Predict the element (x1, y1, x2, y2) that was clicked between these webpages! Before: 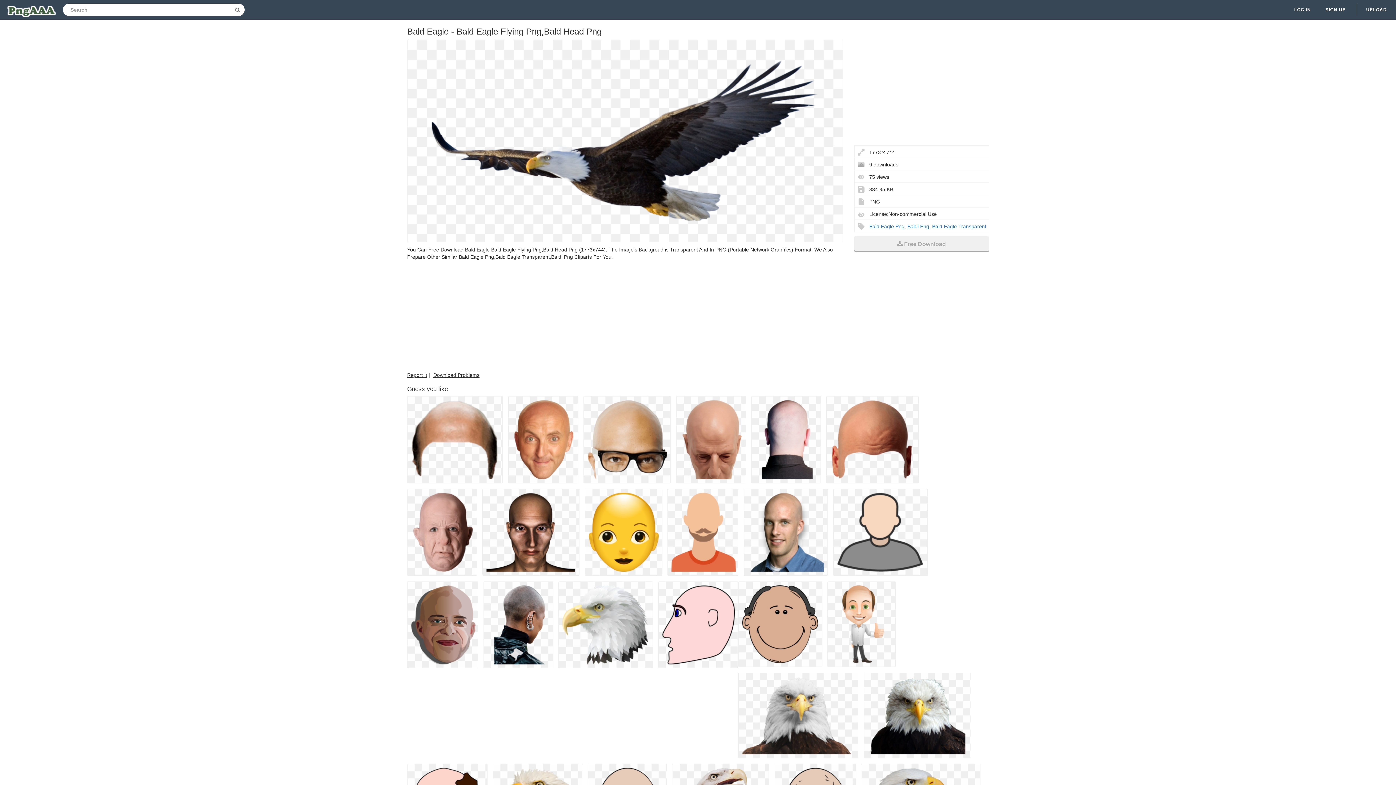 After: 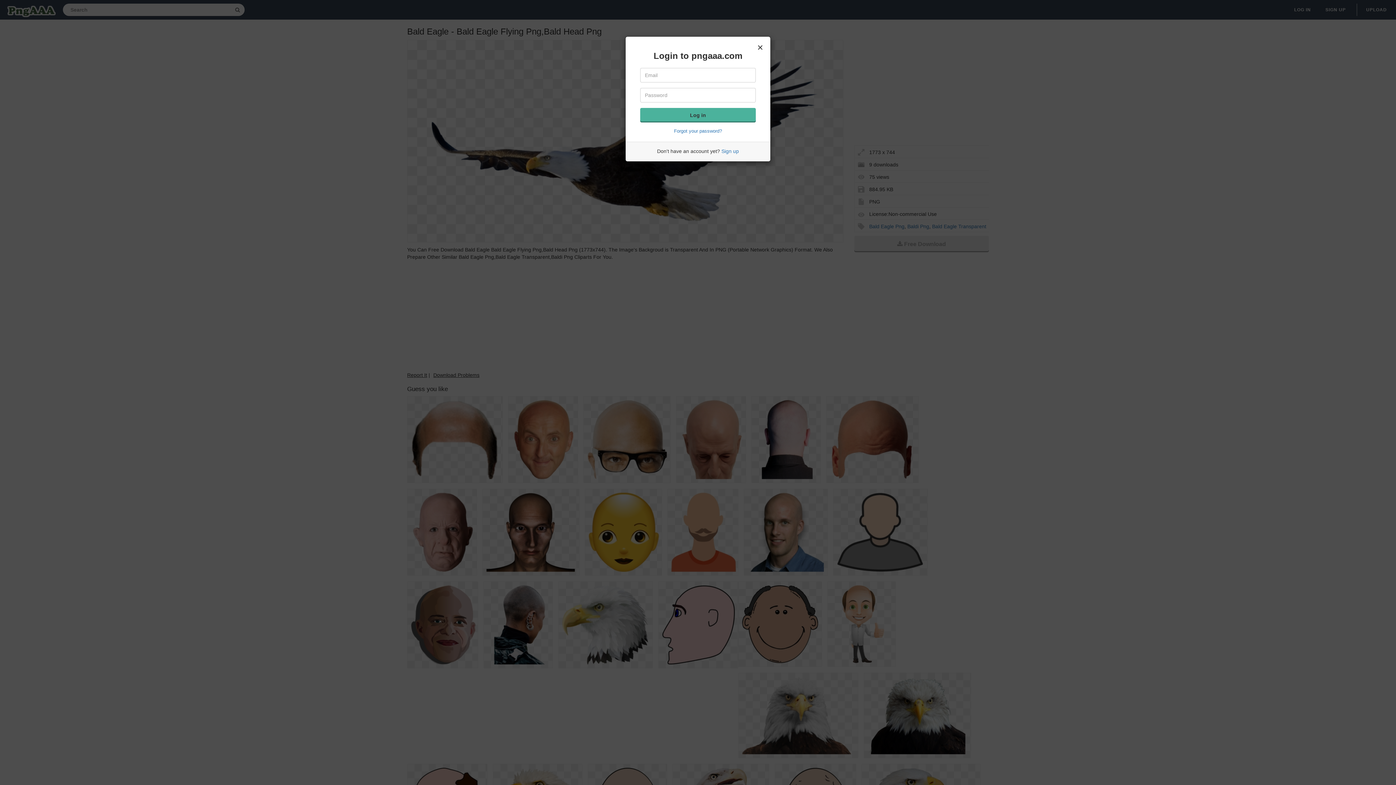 Action: label: UPLOAD bbox: (1366, 5, 1387, 14)